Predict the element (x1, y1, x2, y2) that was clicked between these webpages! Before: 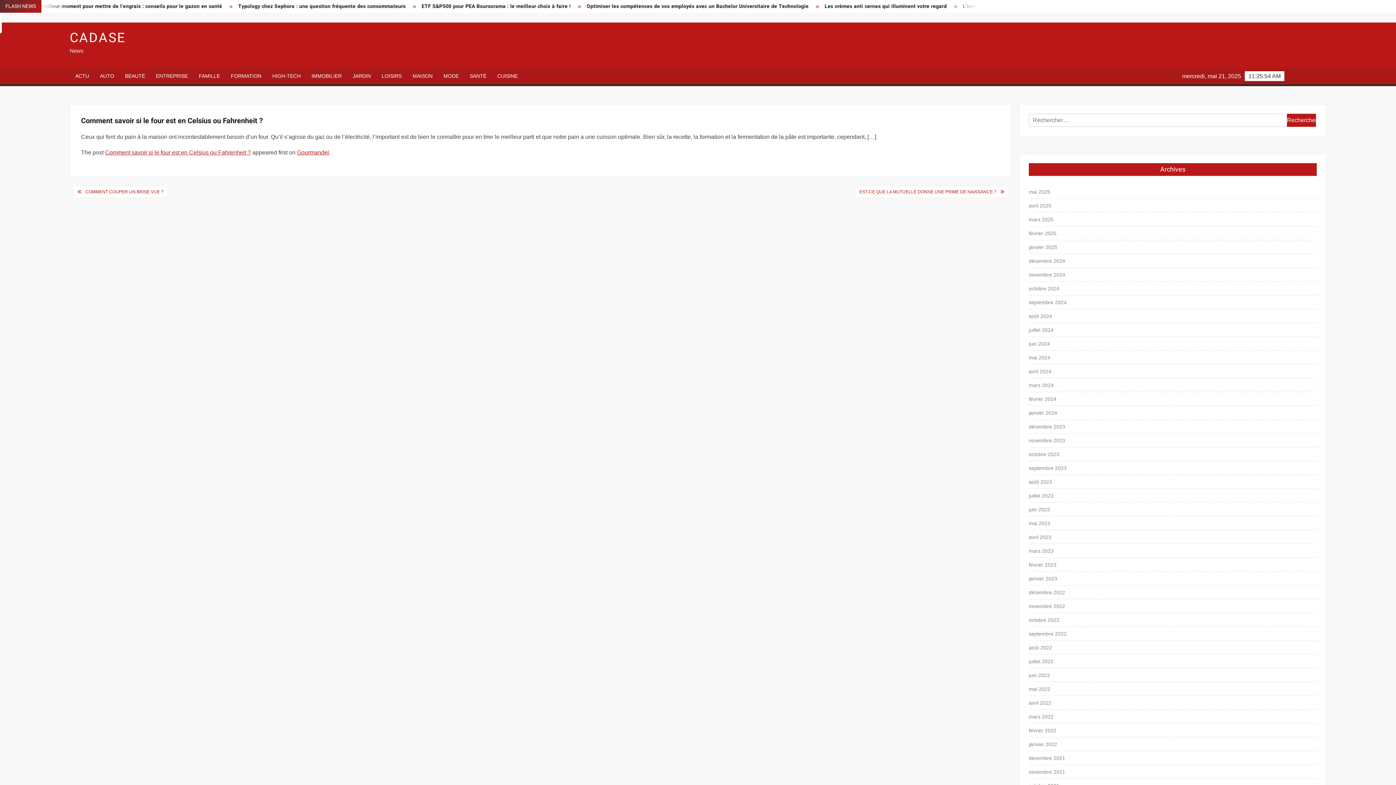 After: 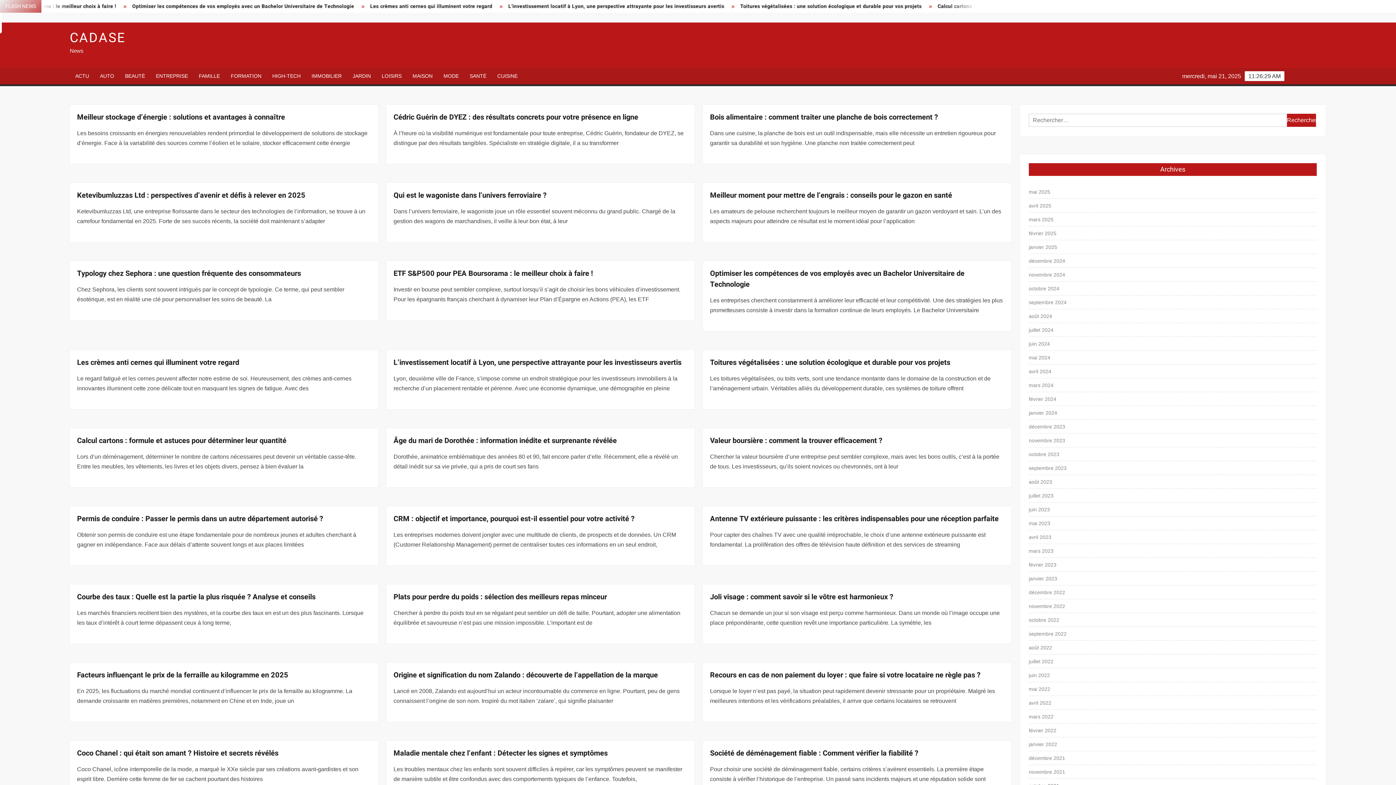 Action: bbox: (1029, 629, 1066, 638) label: septembre 2022